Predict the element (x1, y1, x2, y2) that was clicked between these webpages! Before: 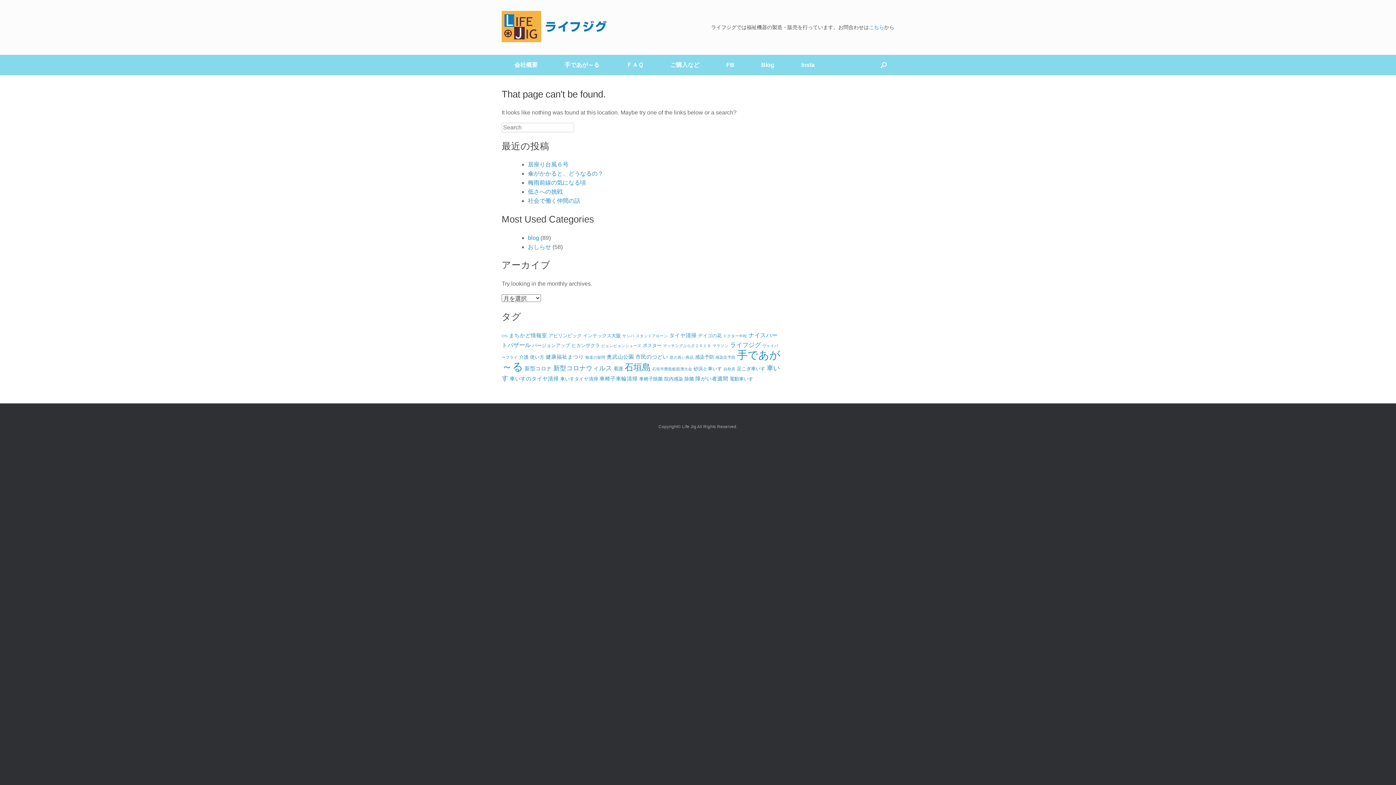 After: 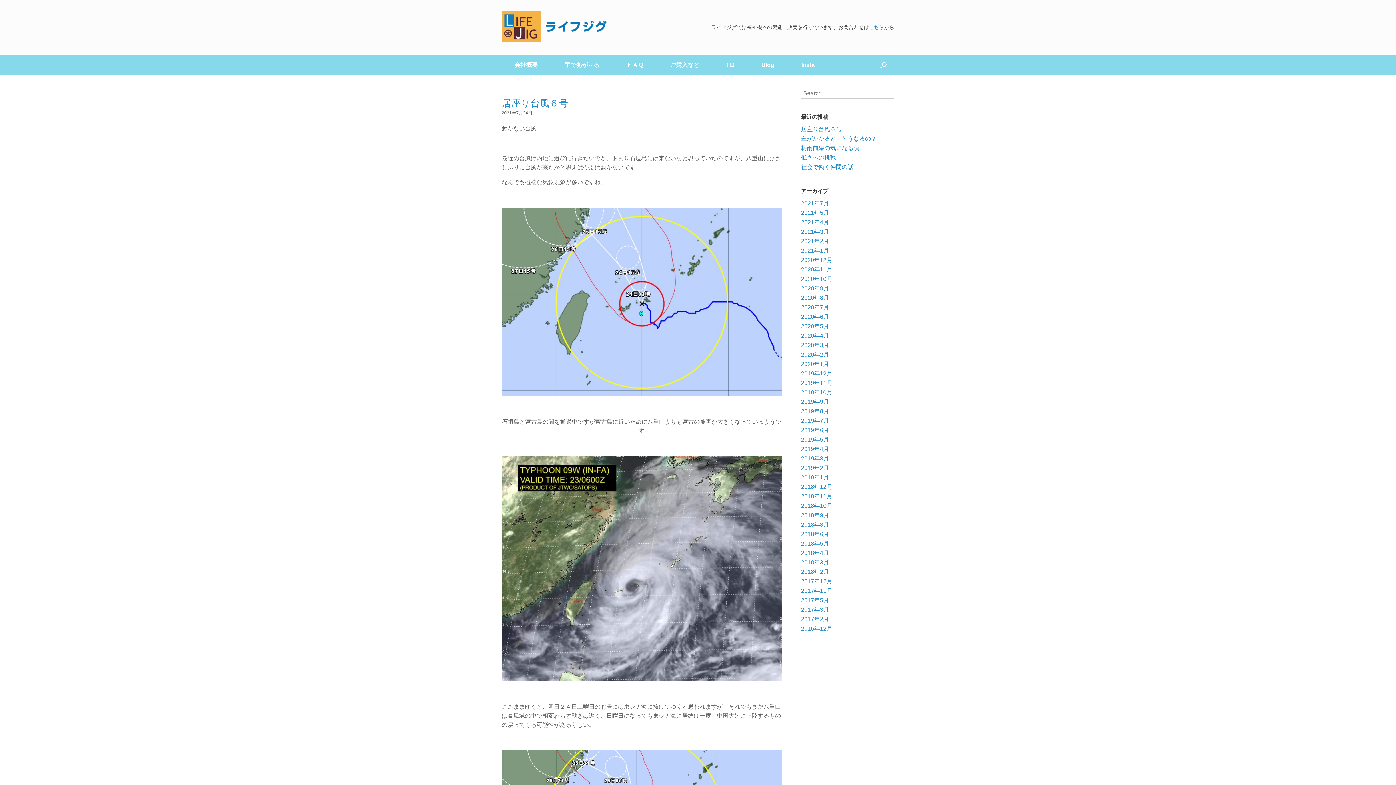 Action: label: blog bbox: (528, 234, 539, 240)